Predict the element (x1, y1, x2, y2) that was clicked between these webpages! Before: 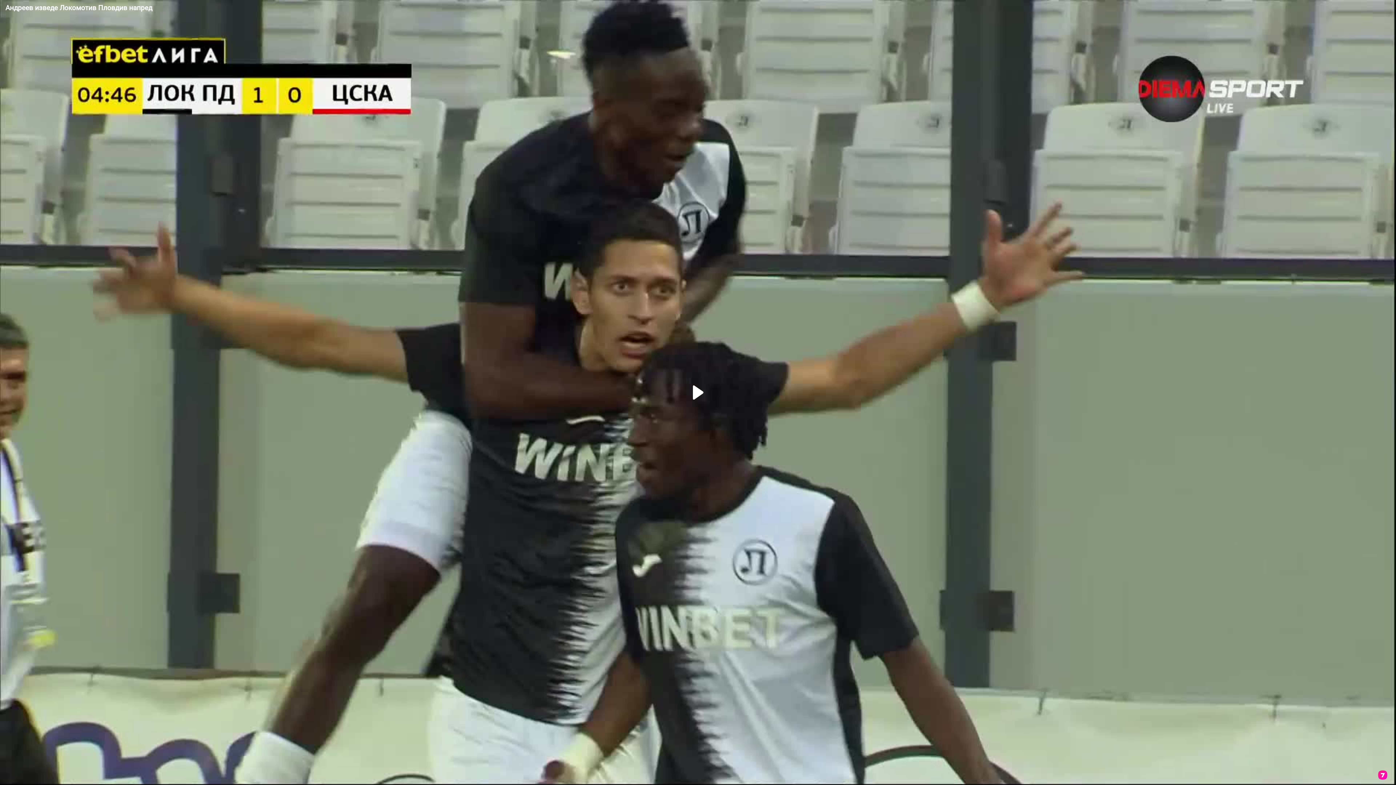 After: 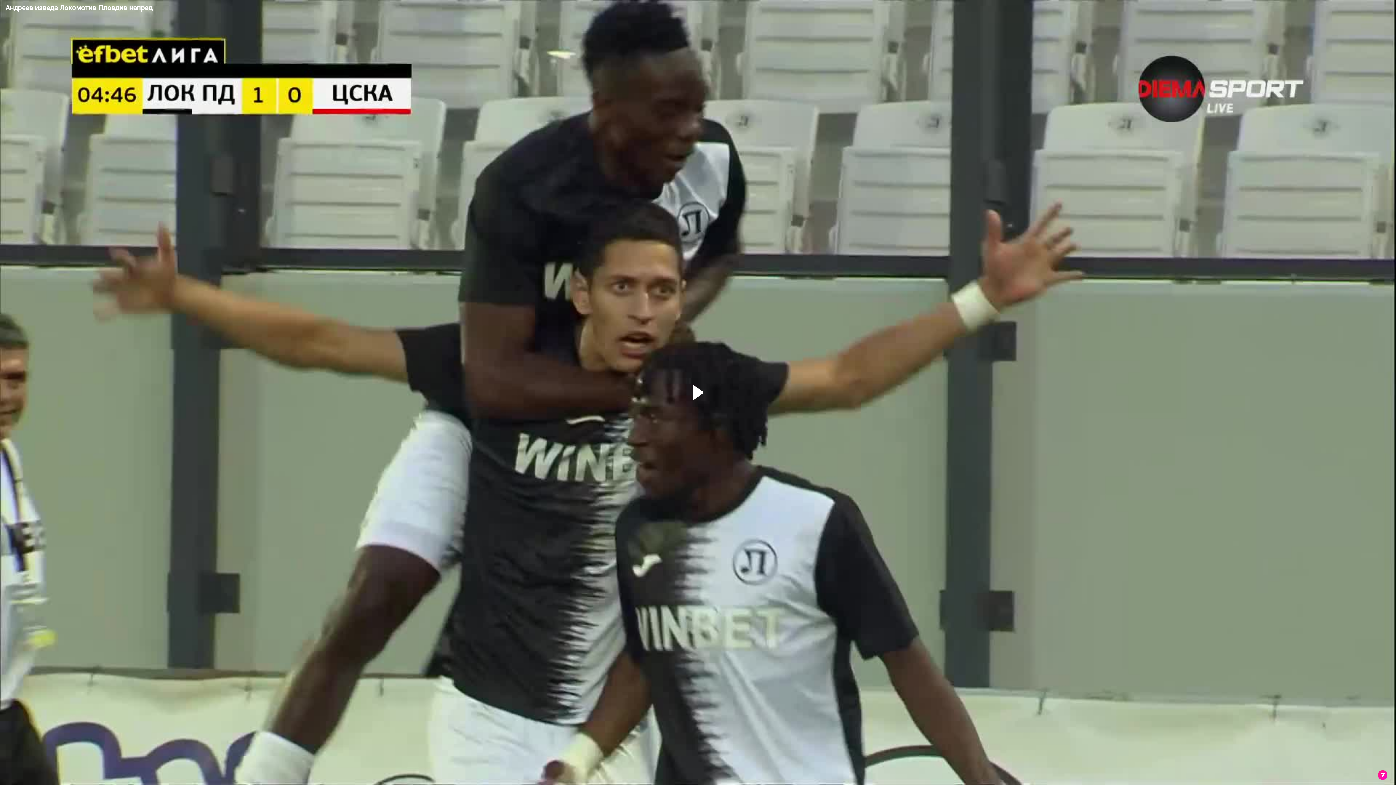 Action: bbox: (1376, 768, 1389, 783)